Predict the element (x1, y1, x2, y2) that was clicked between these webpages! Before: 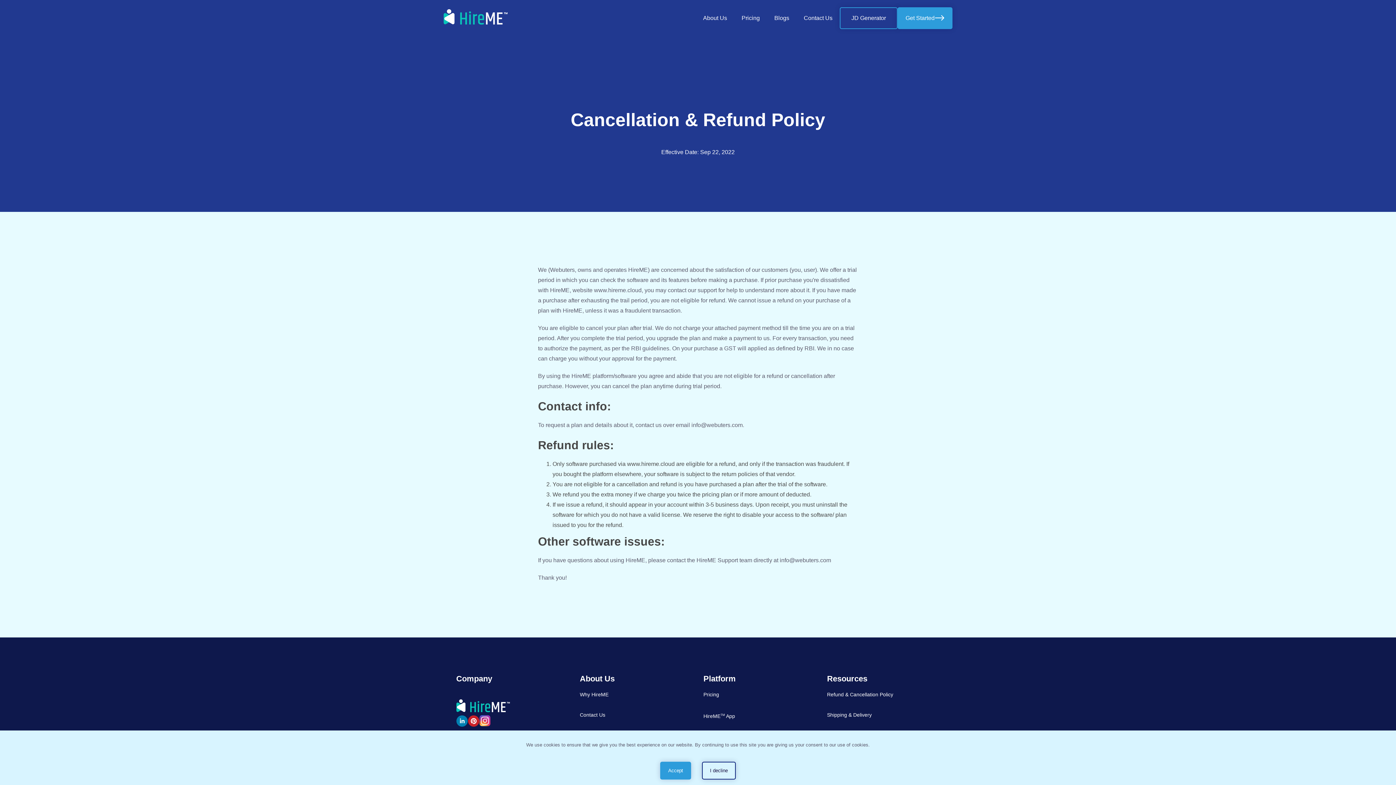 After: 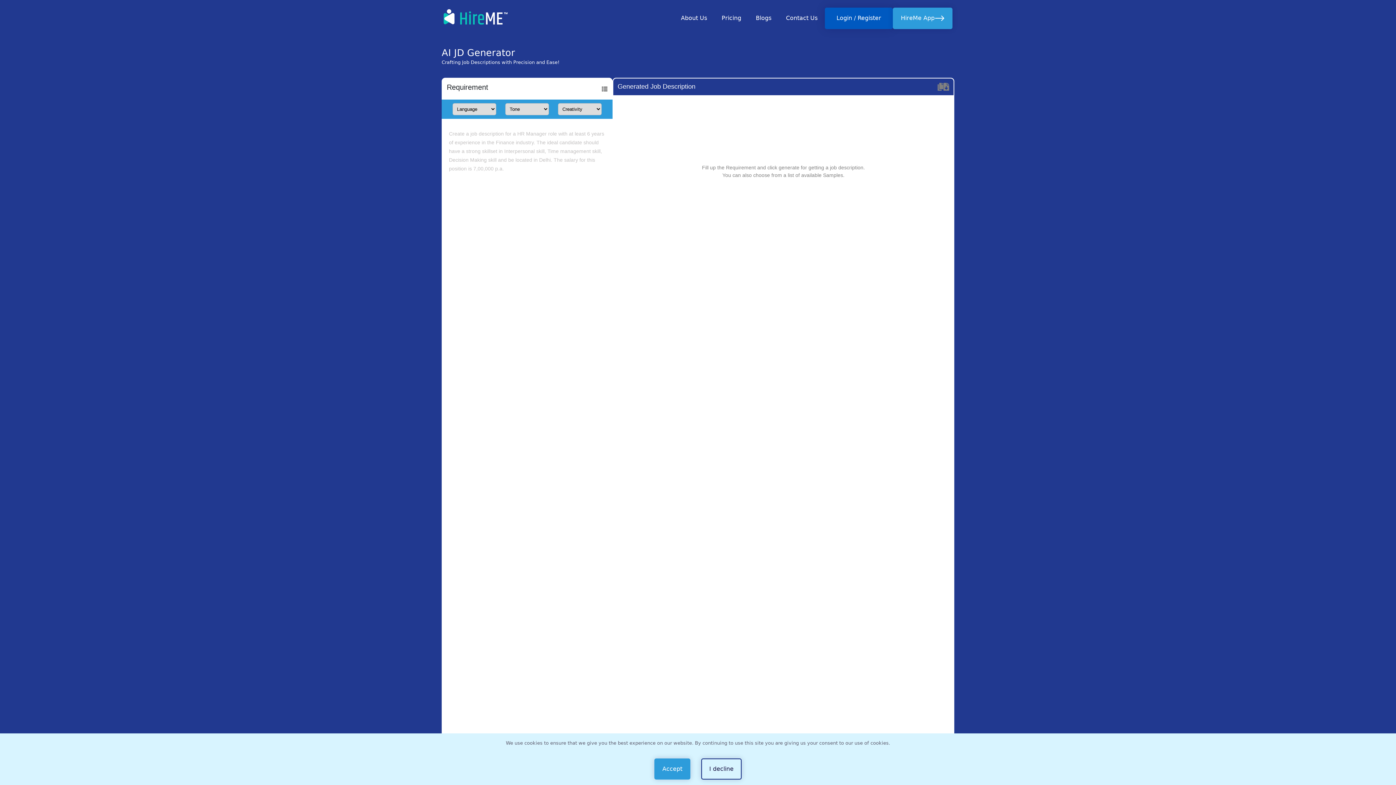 Action: label: JD Generator bbox: (840, 7, 897, 29)